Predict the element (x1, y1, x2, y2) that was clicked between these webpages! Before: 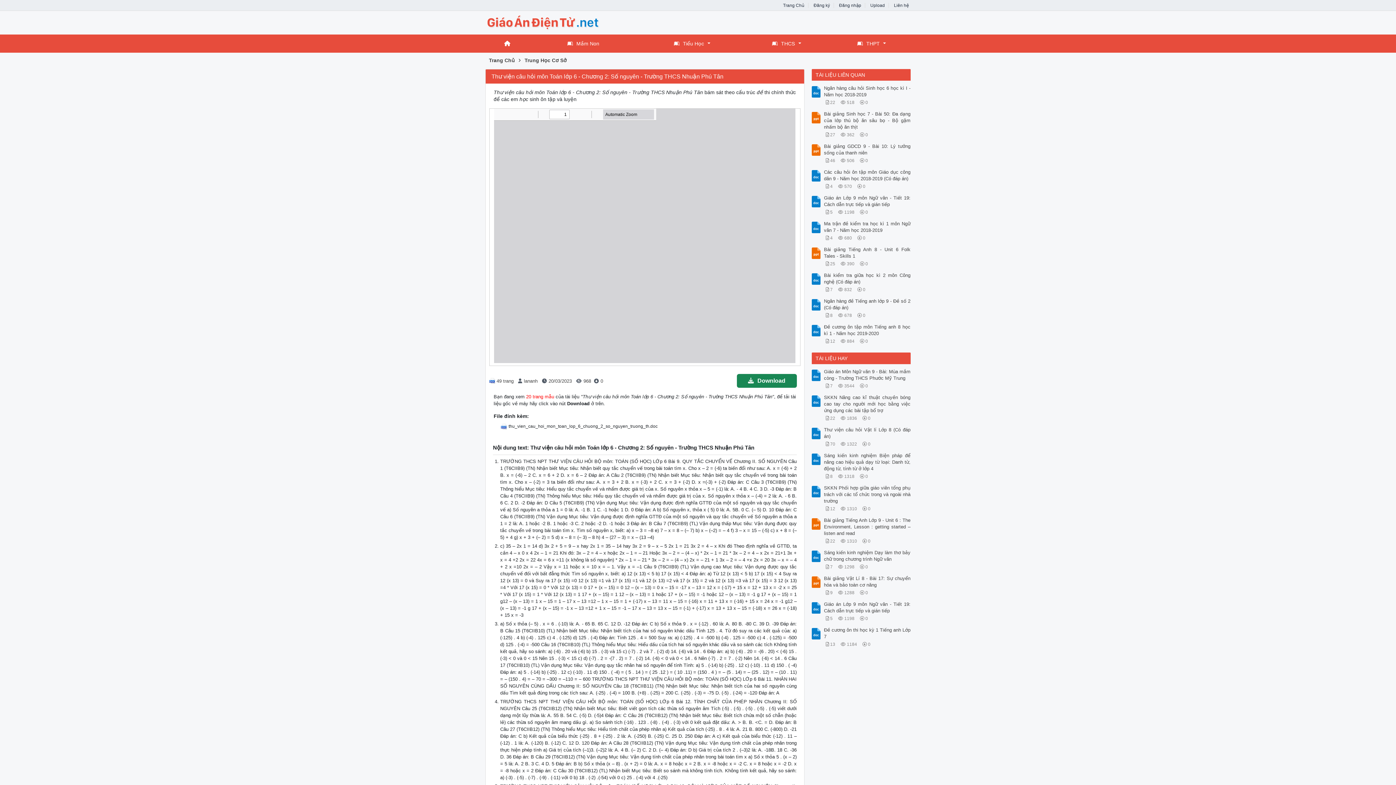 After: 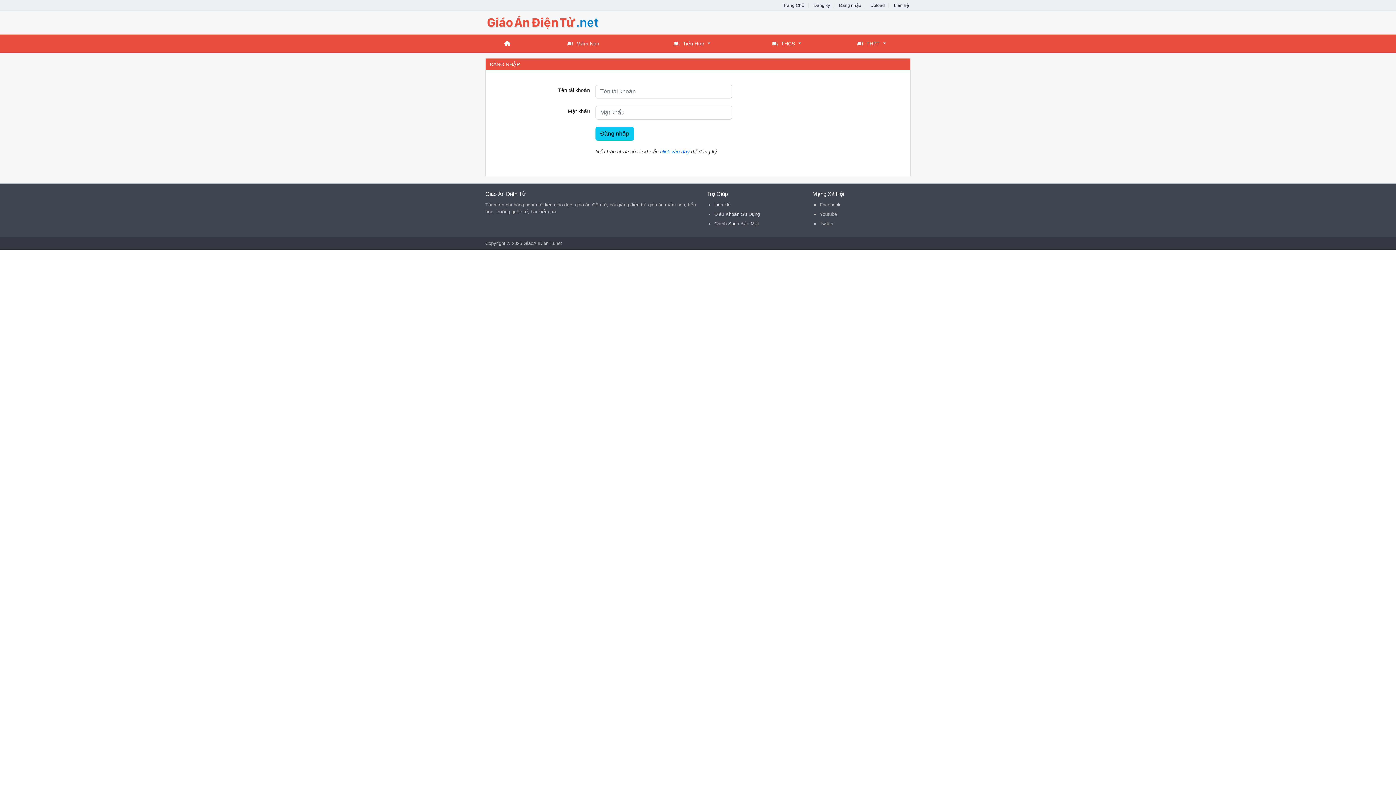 Action: bbox: (736, 374, 796, 388) label: Download